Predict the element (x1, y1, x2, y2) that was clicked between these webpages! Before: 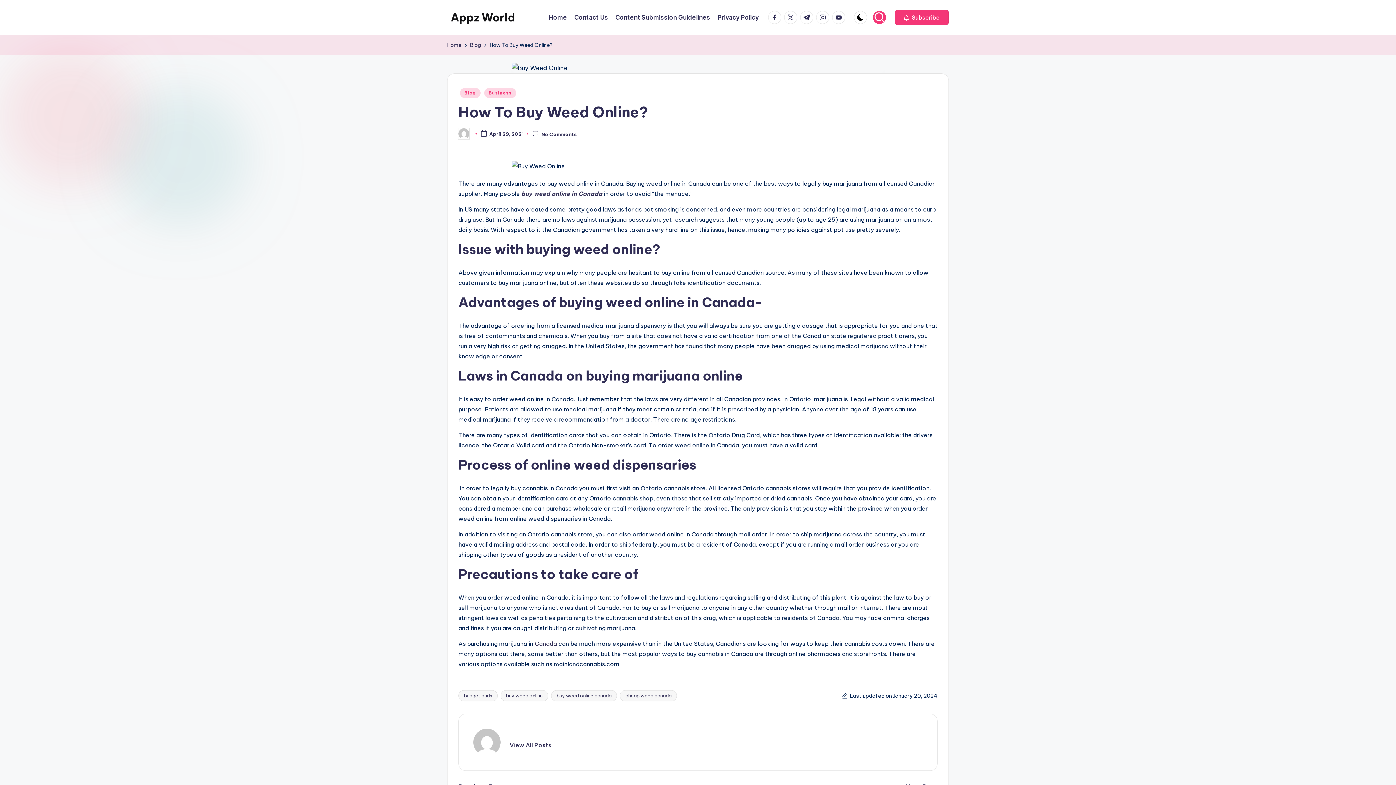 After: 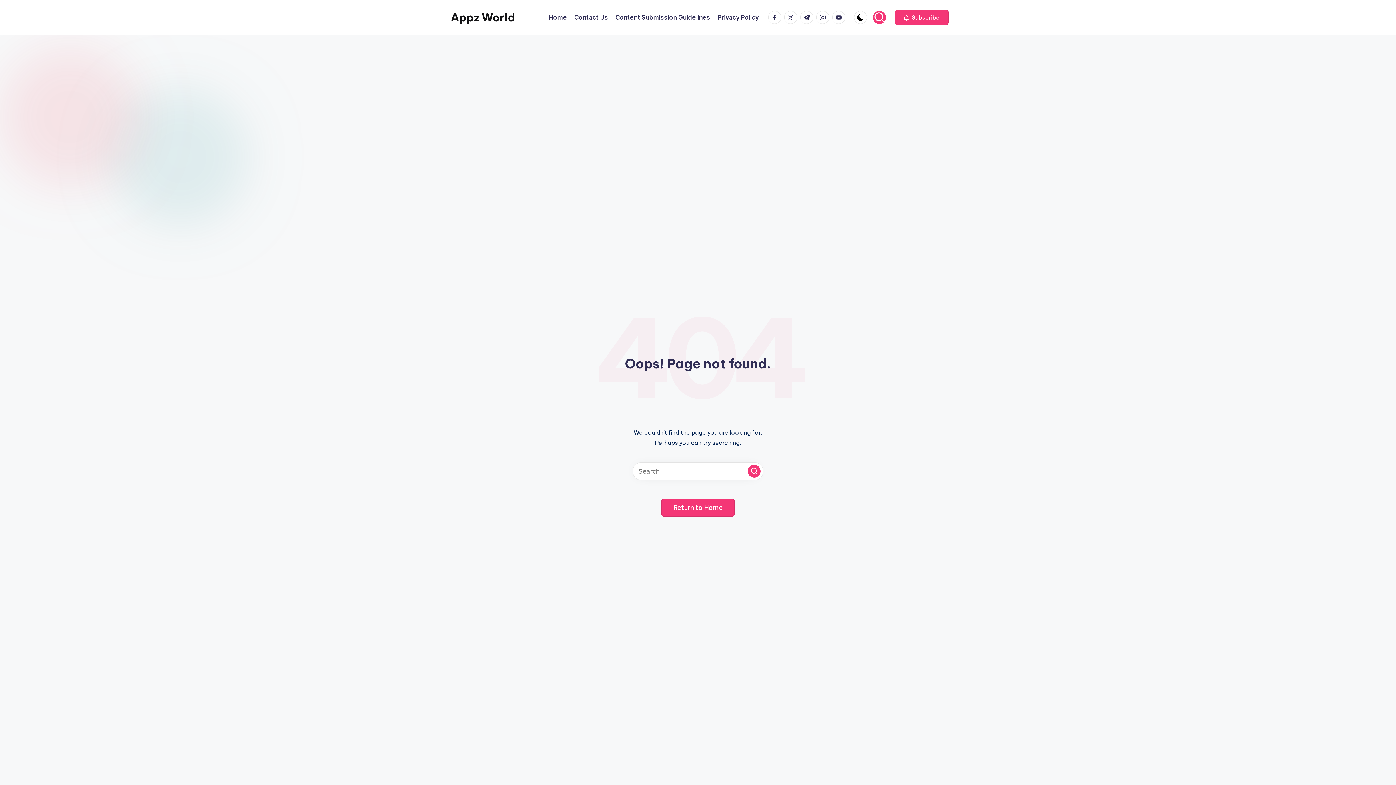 Action: label: View All Posts bbox: (509, 741, 551, 749)